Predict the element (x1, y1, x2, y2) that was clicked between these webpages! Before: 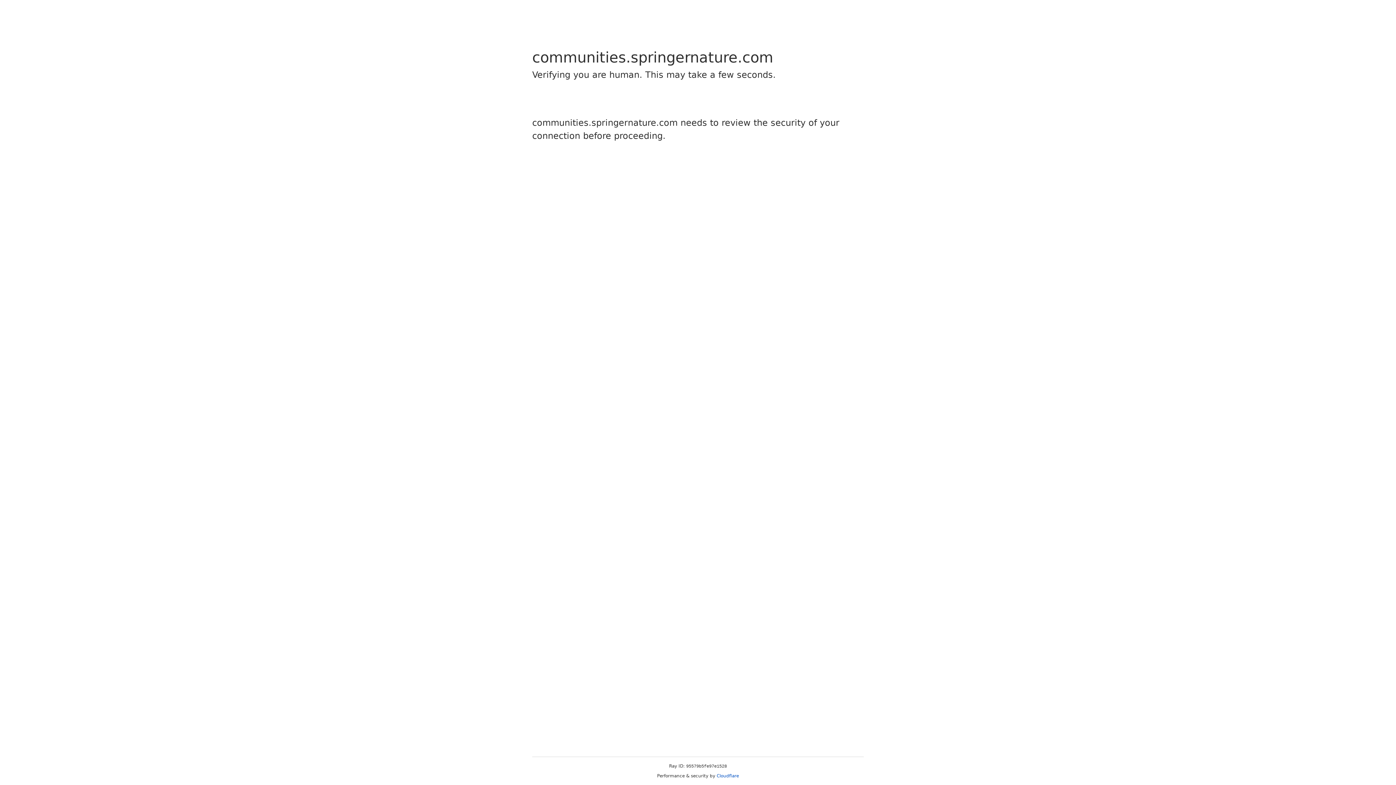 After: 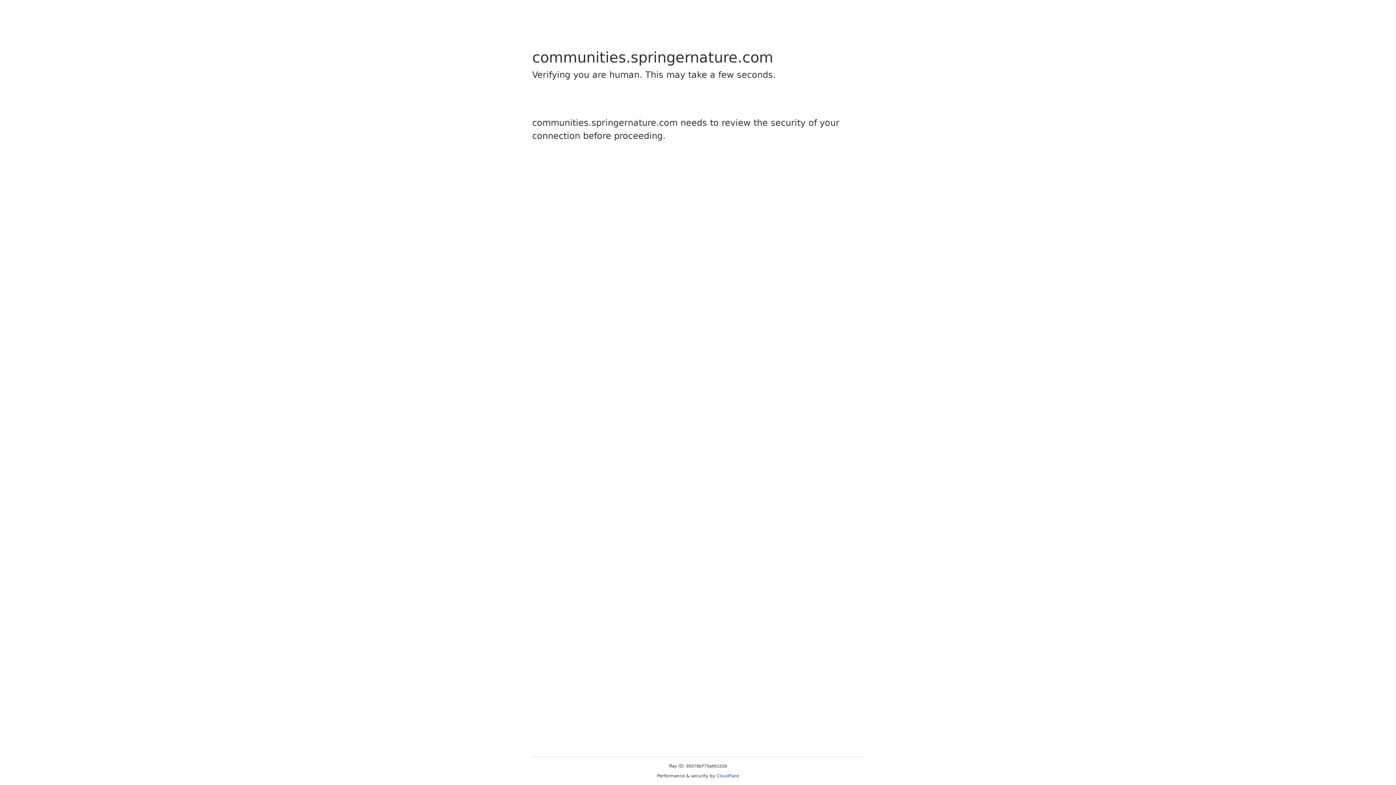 Action: bbox: (716, 773, 739, 778) label: Cloudflare